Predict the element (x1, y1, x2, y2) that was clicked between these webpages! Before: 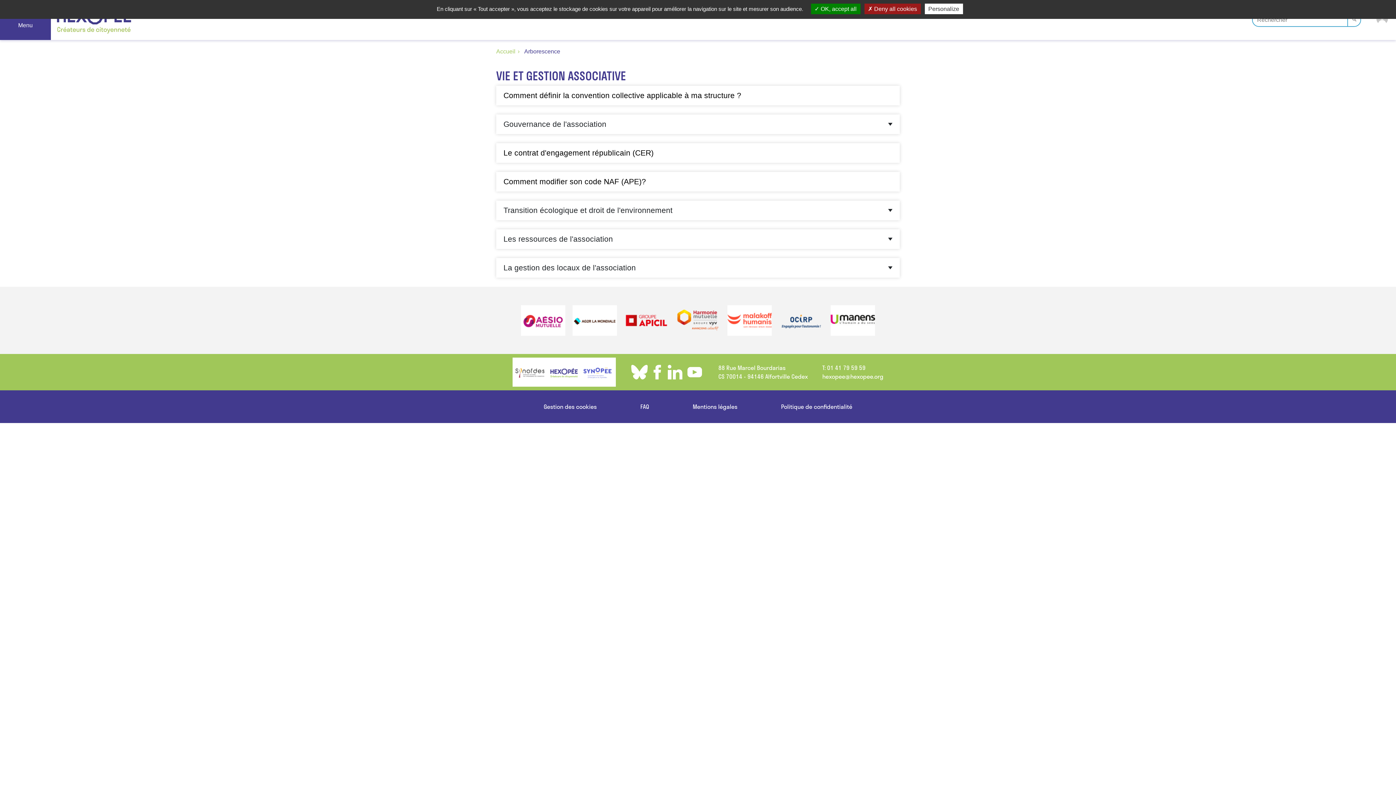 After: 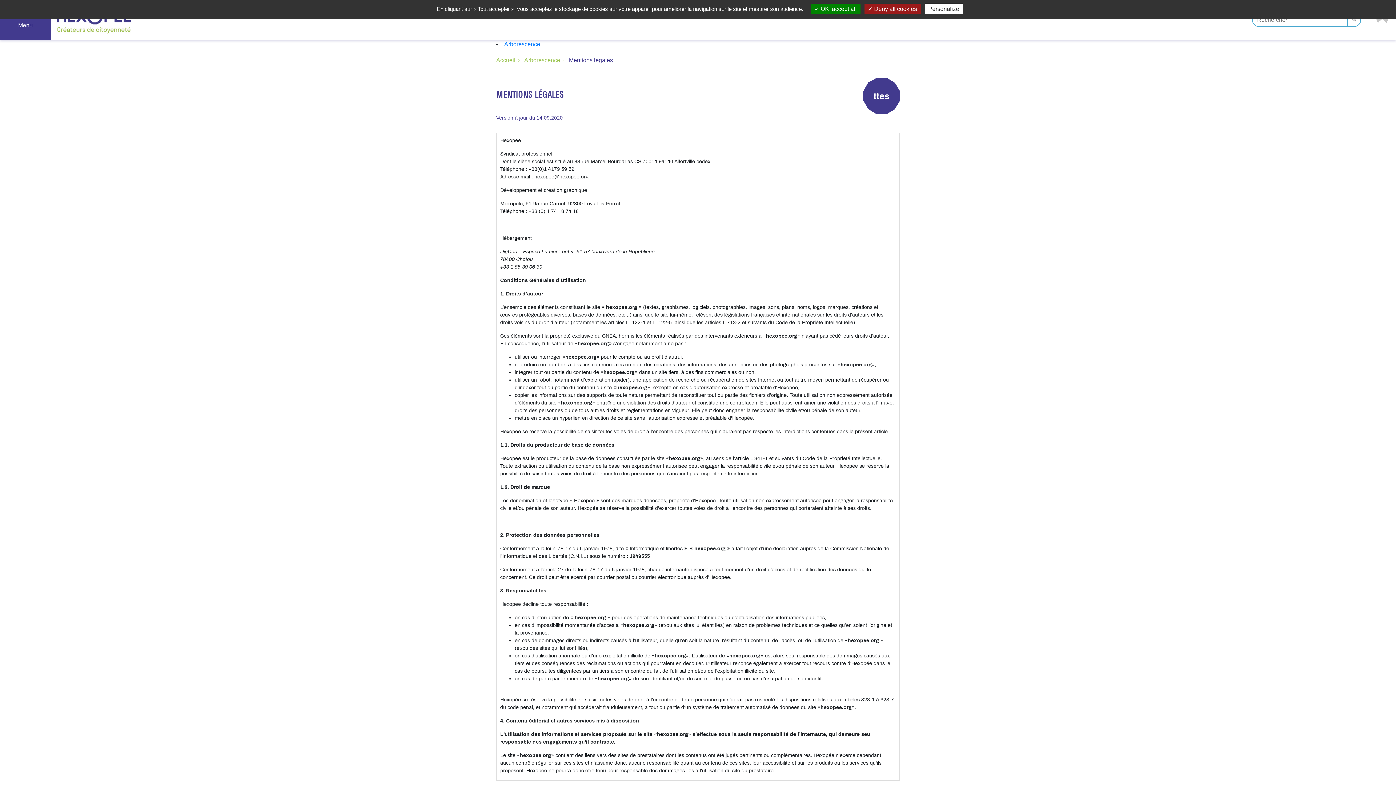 Action: label: Mentions légales bbox: (671, 402, 759, 411)